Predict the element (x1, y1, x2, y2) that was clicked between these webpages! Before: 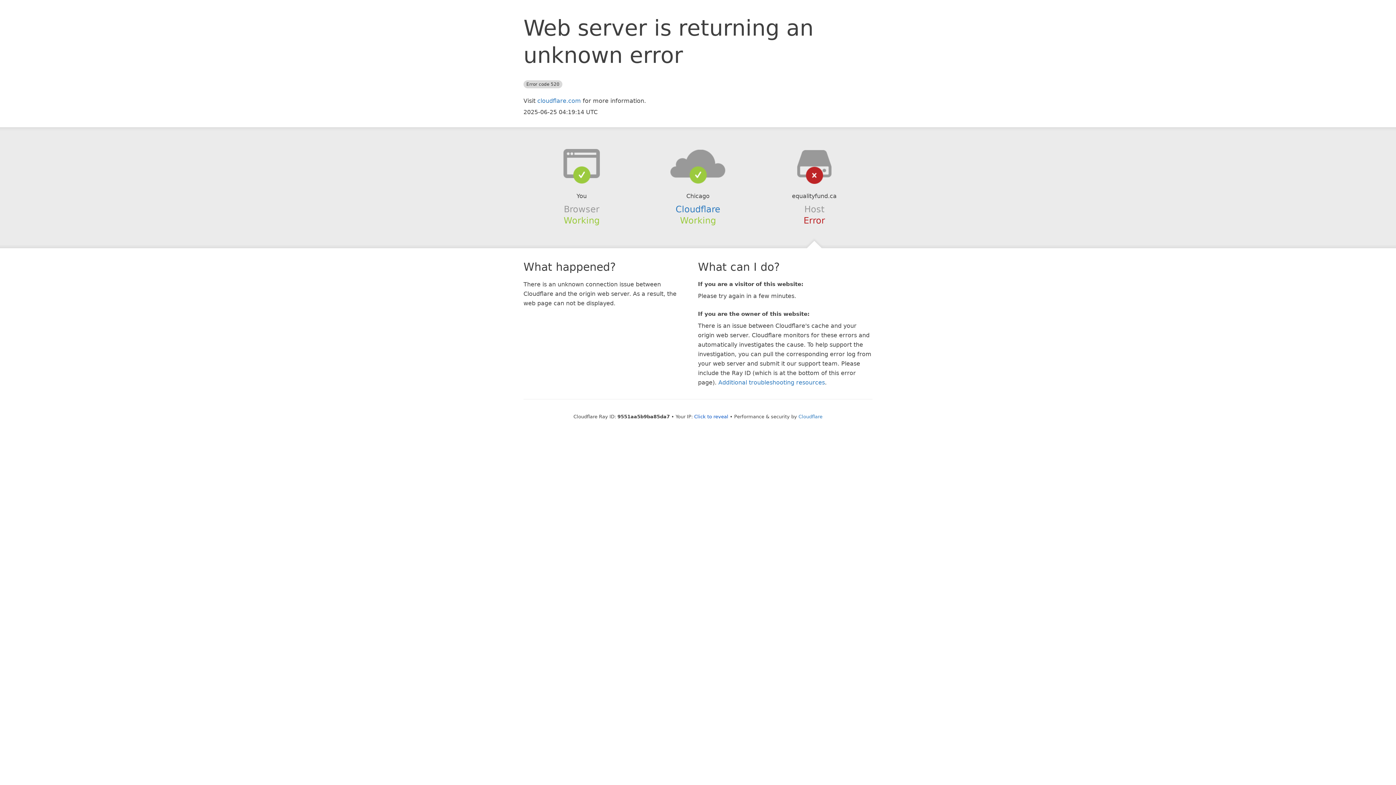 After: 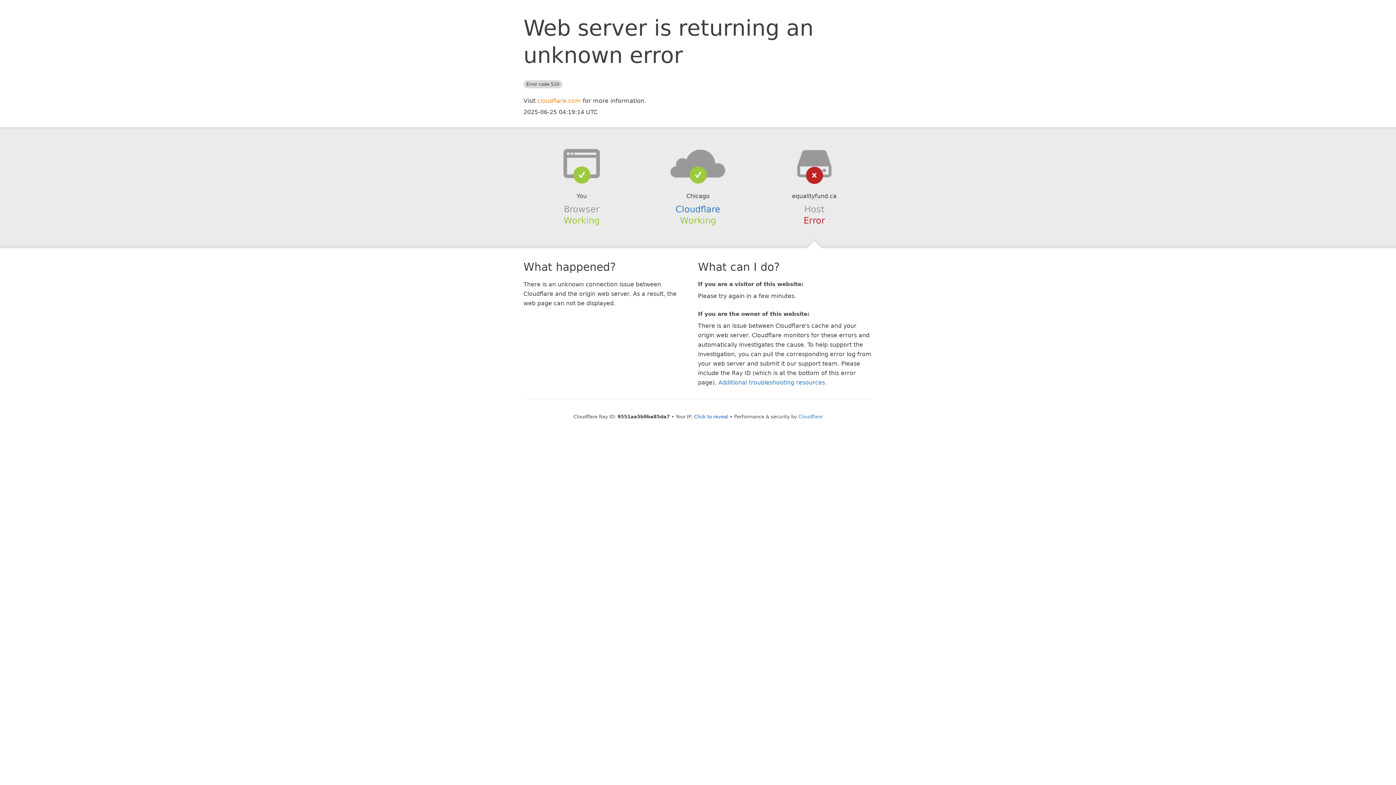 Action: label: cloudflare.com bbox: (537, 97, 581, 104)